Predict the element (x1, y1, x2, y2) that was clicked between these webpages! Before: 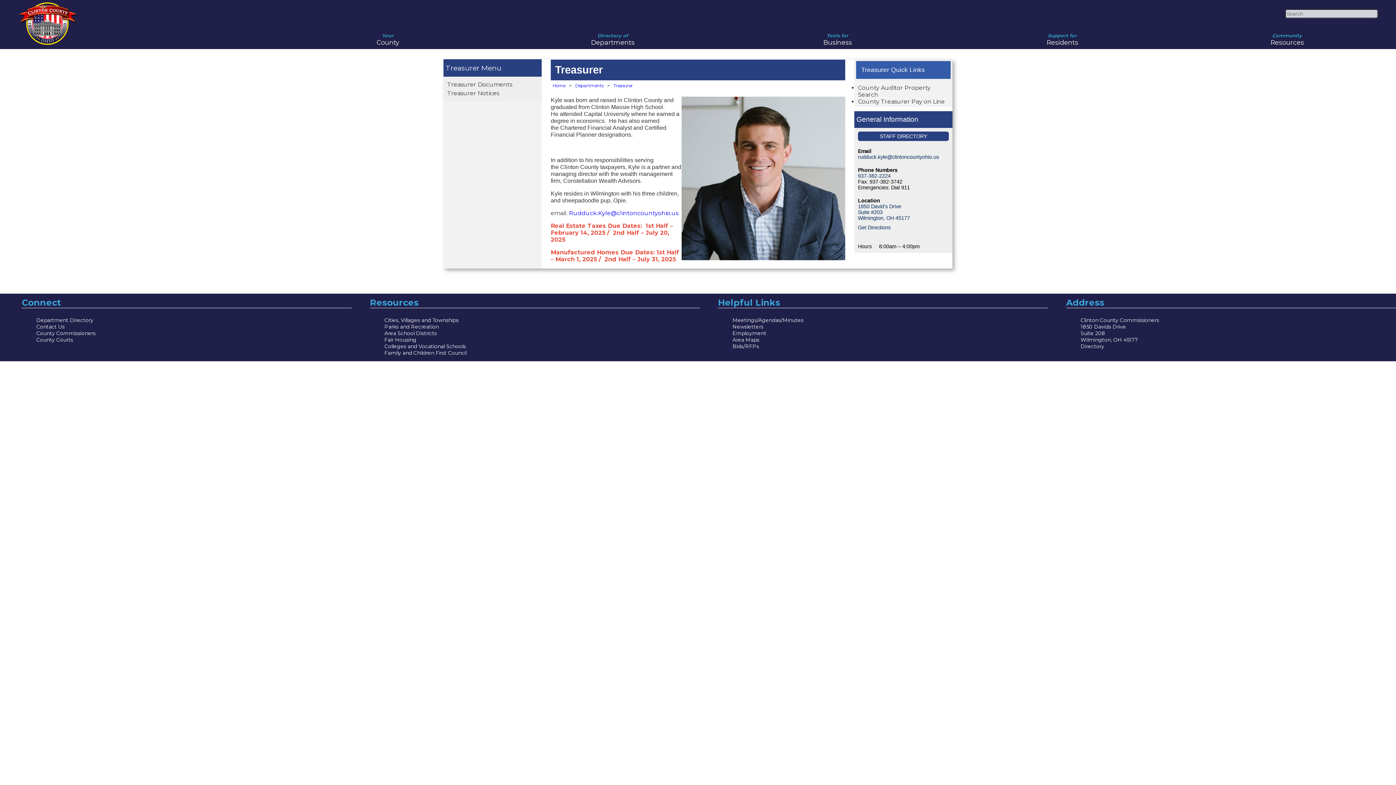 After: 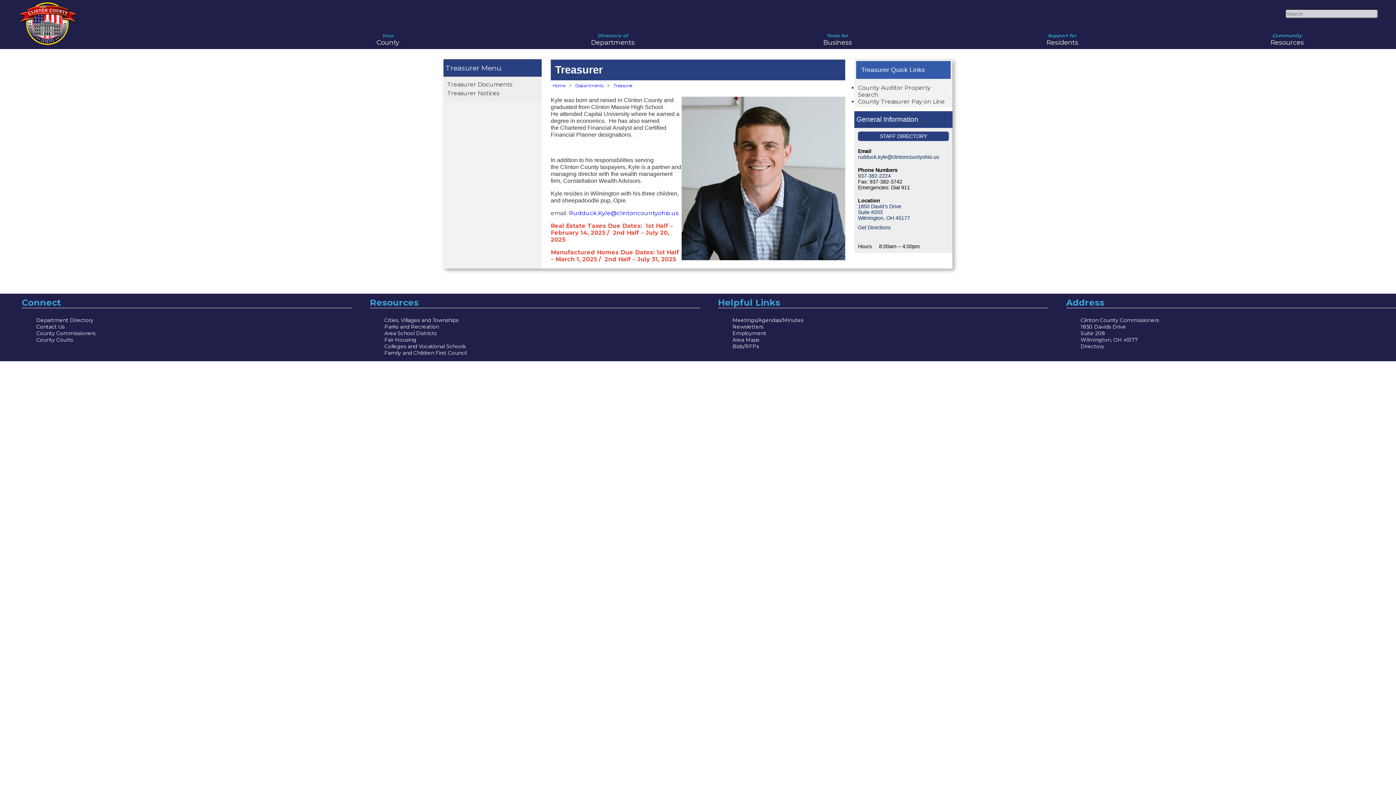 Action: bbox: (443, 59, 541, 76) label: Treasurer